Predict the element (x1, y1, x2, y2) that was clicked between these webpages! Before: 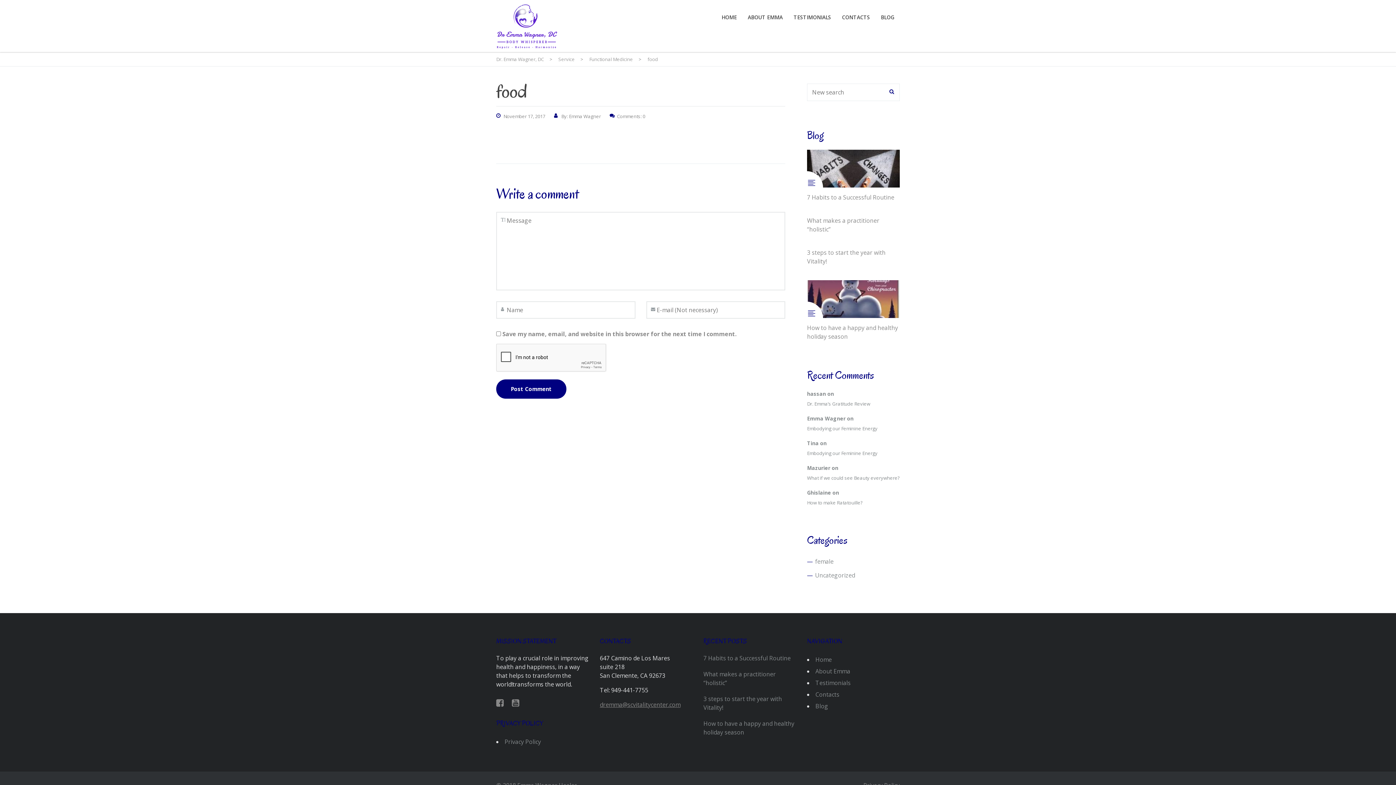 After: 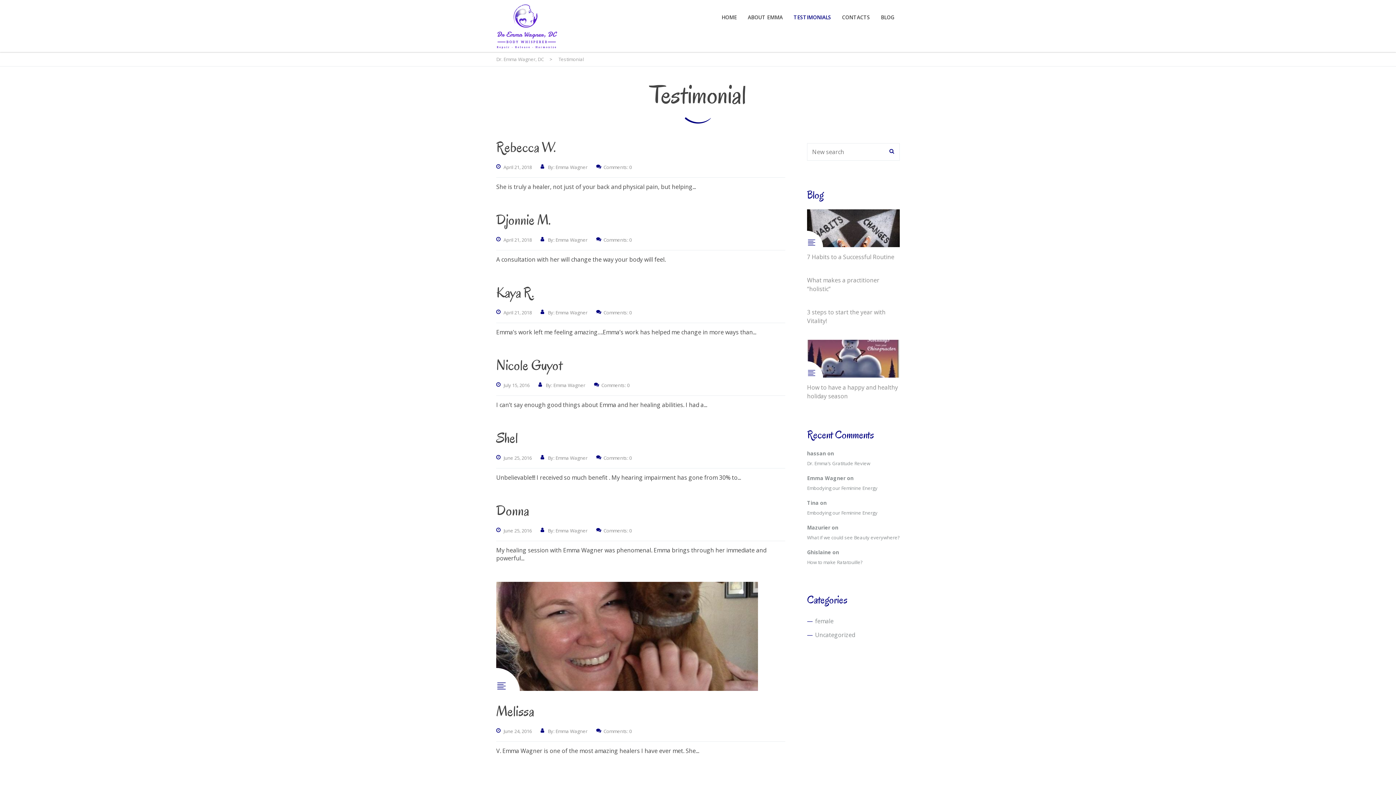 Action: bbox: (793, 13, 831, 20) label: TESTIMONIALS